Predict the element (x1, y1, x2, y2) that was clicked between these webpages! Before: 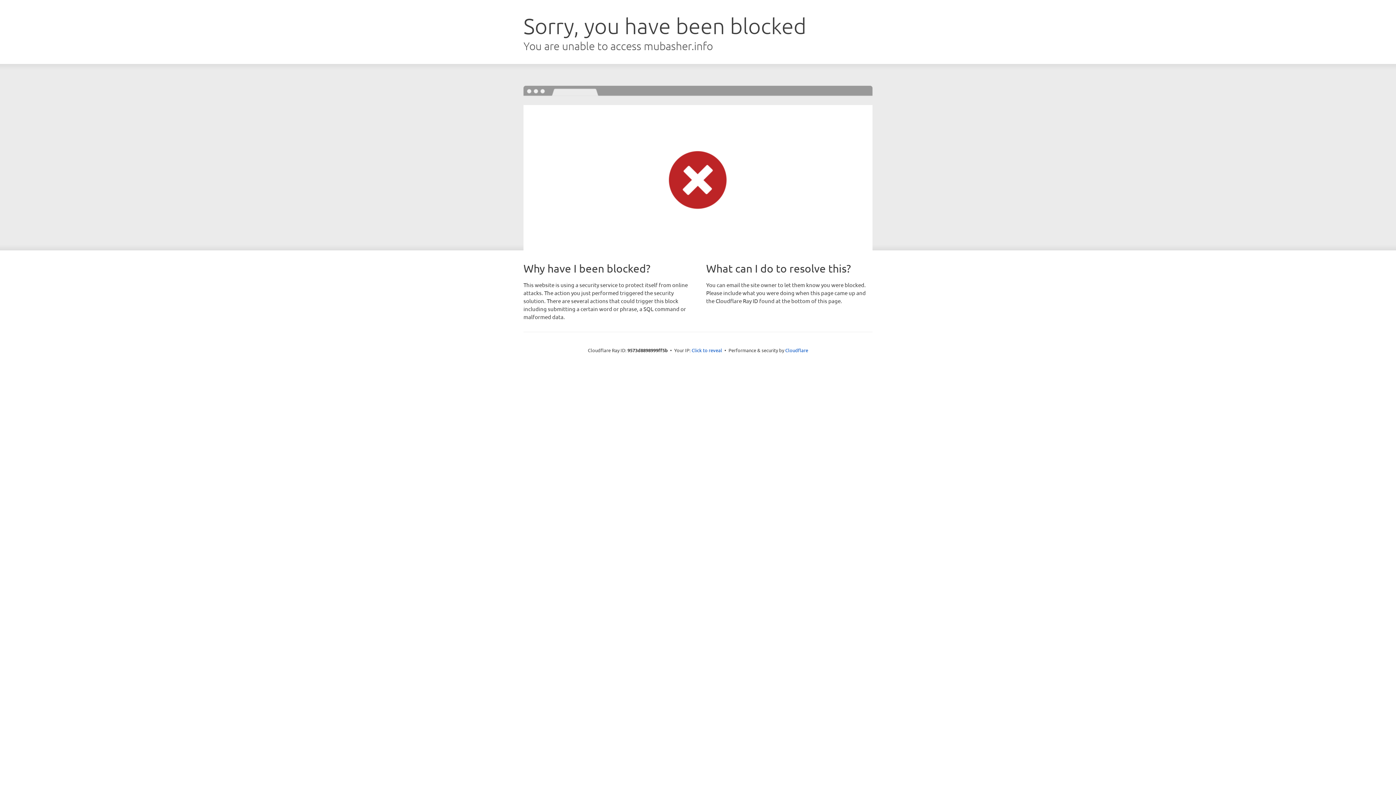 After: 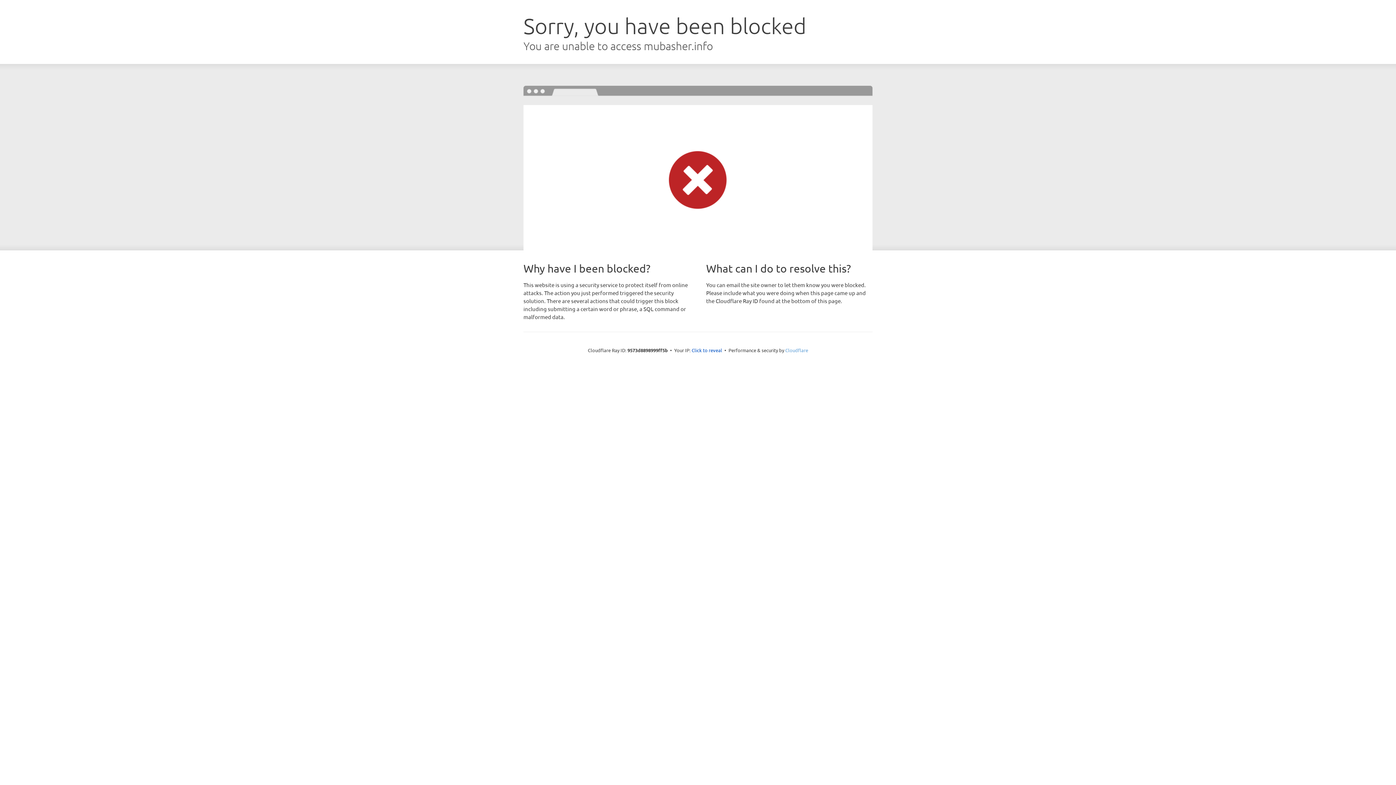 Action: label: Cloudflare bbox: (785, 347, 808, 353)